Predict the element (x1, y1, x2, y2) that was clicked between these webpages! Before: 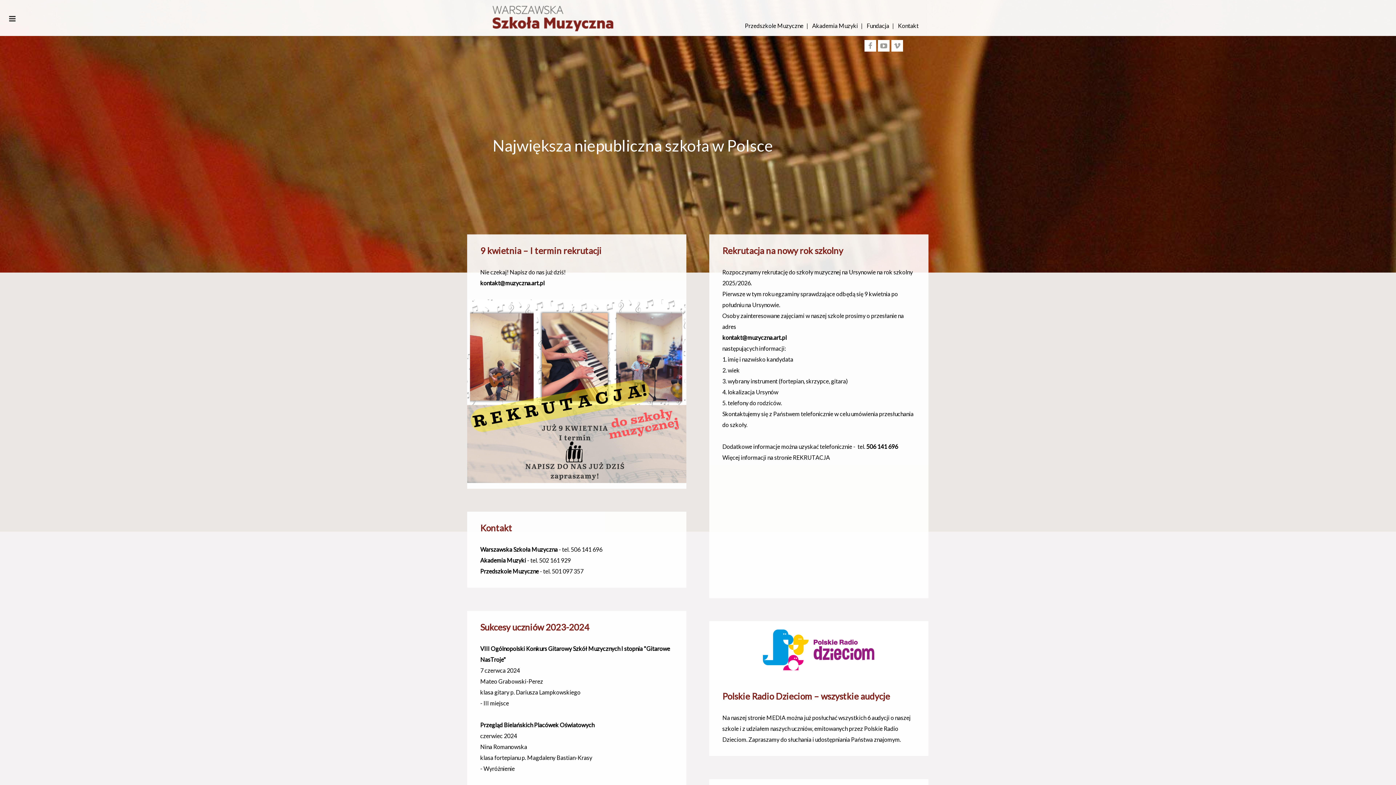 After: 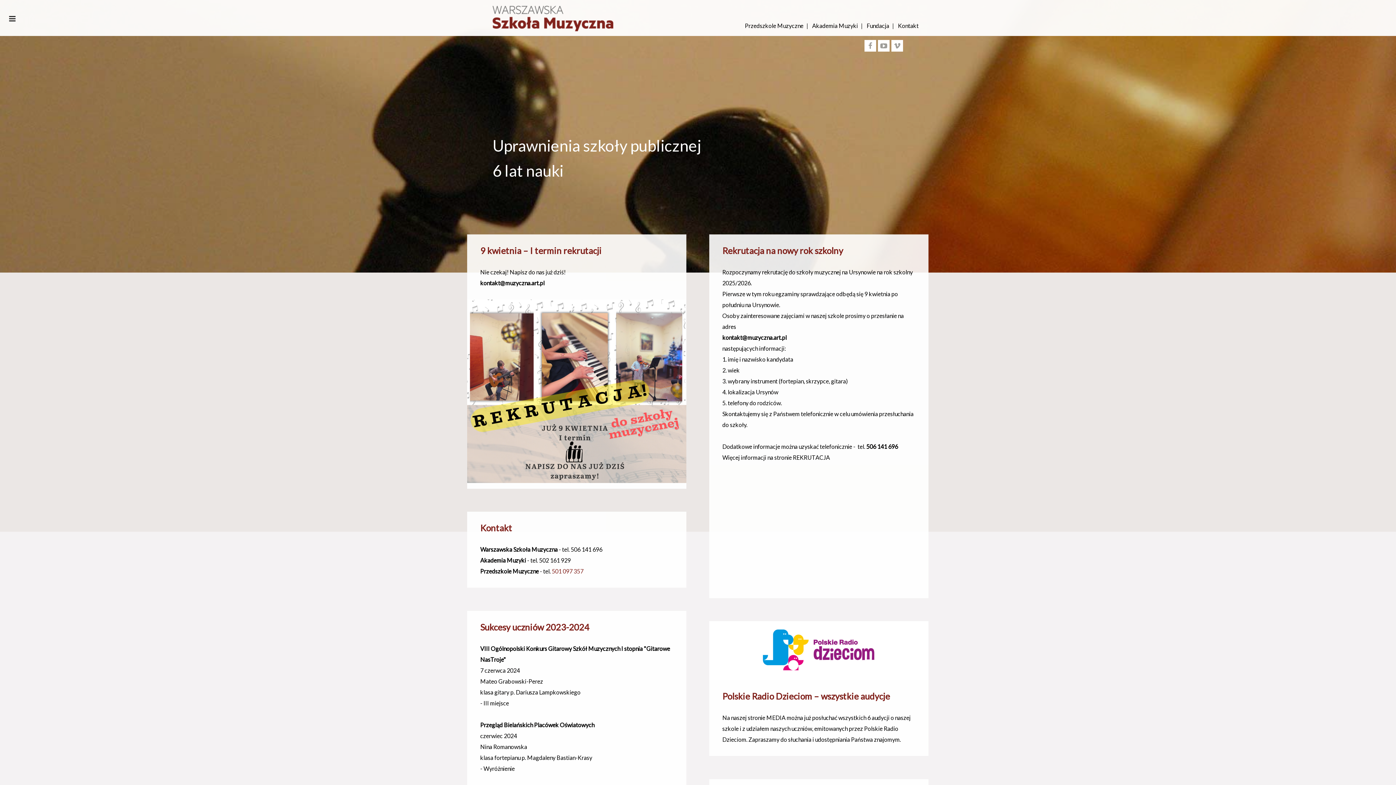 Action: label: 501 097 357 bbox: (552, 568, 583, 574)